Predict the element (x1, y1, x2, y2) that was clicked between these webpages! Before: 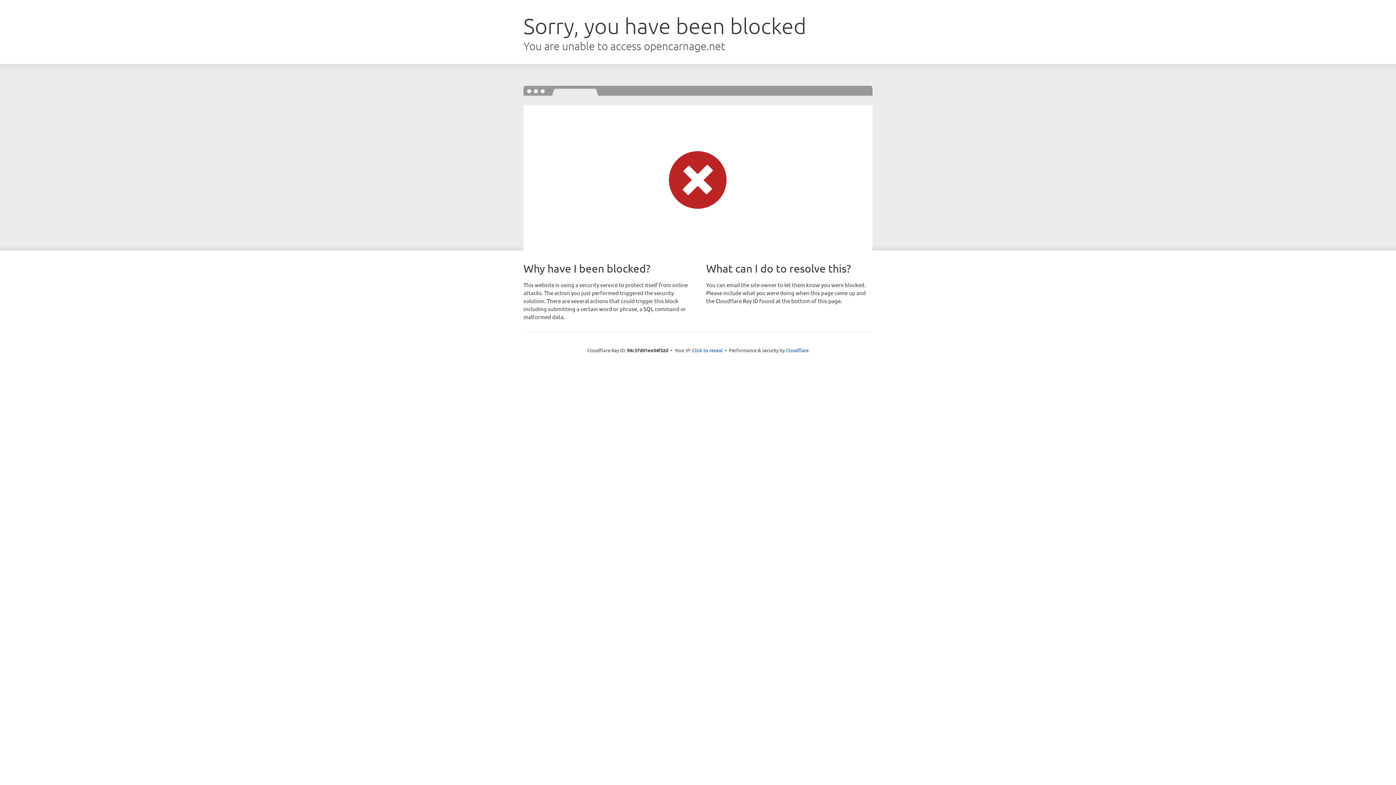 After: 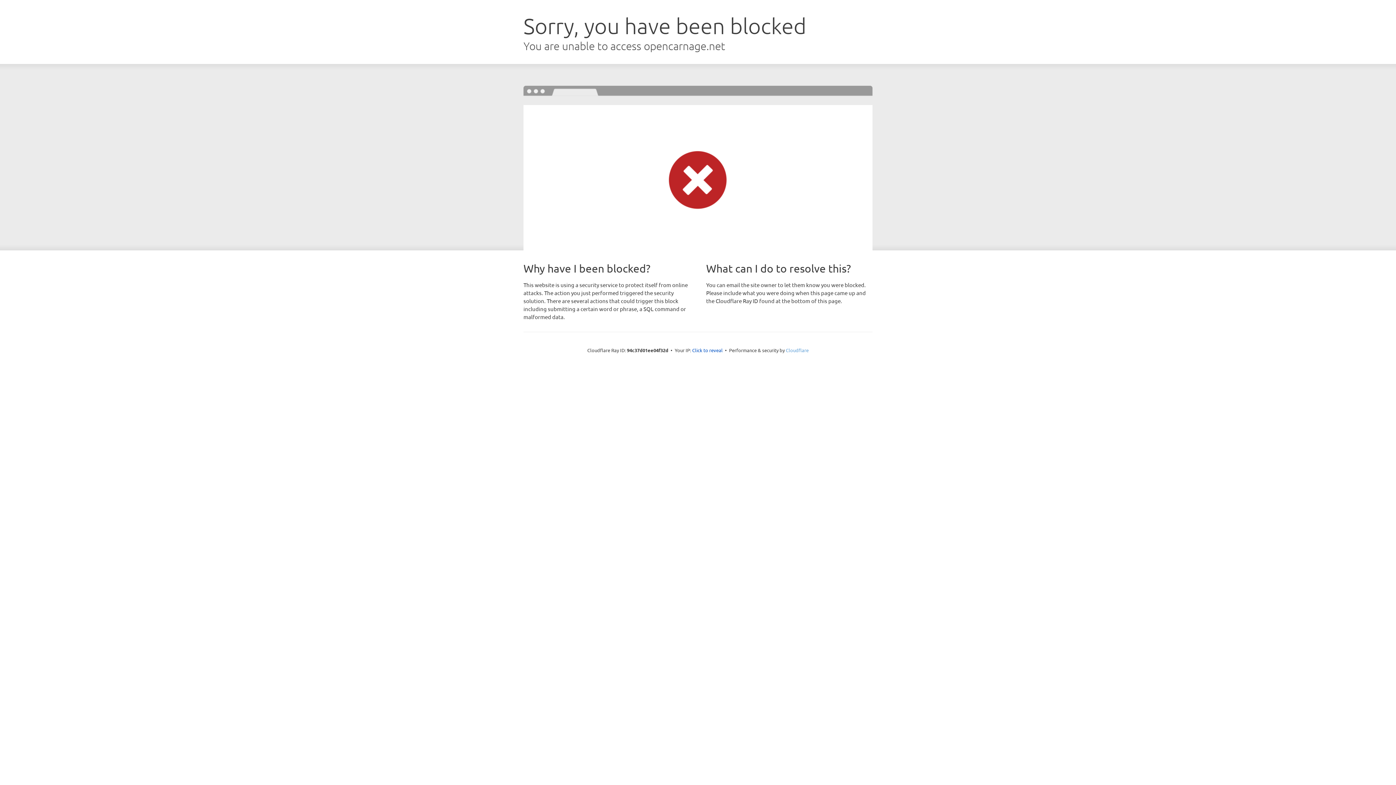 Action: label: Cloudflare bbox: (786, 347, 808, 353)